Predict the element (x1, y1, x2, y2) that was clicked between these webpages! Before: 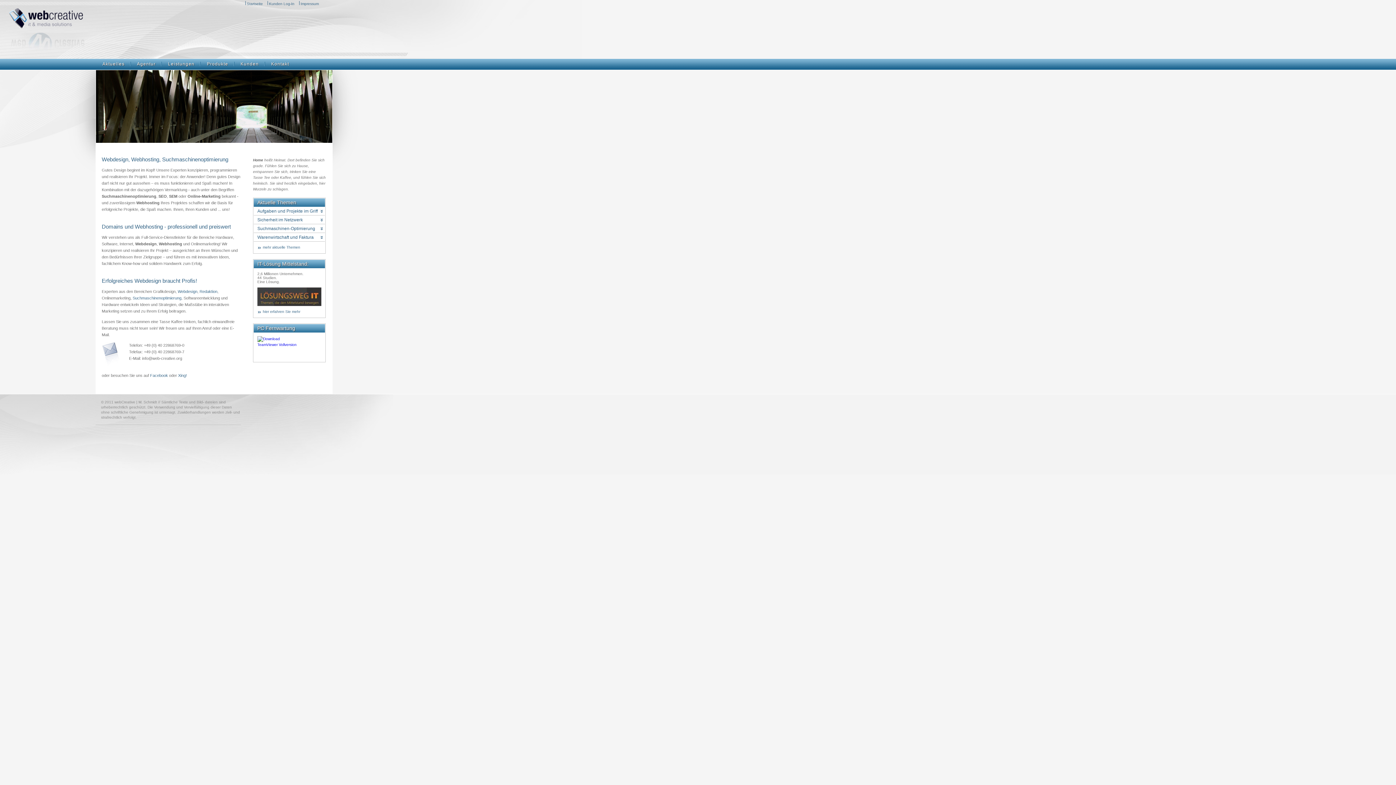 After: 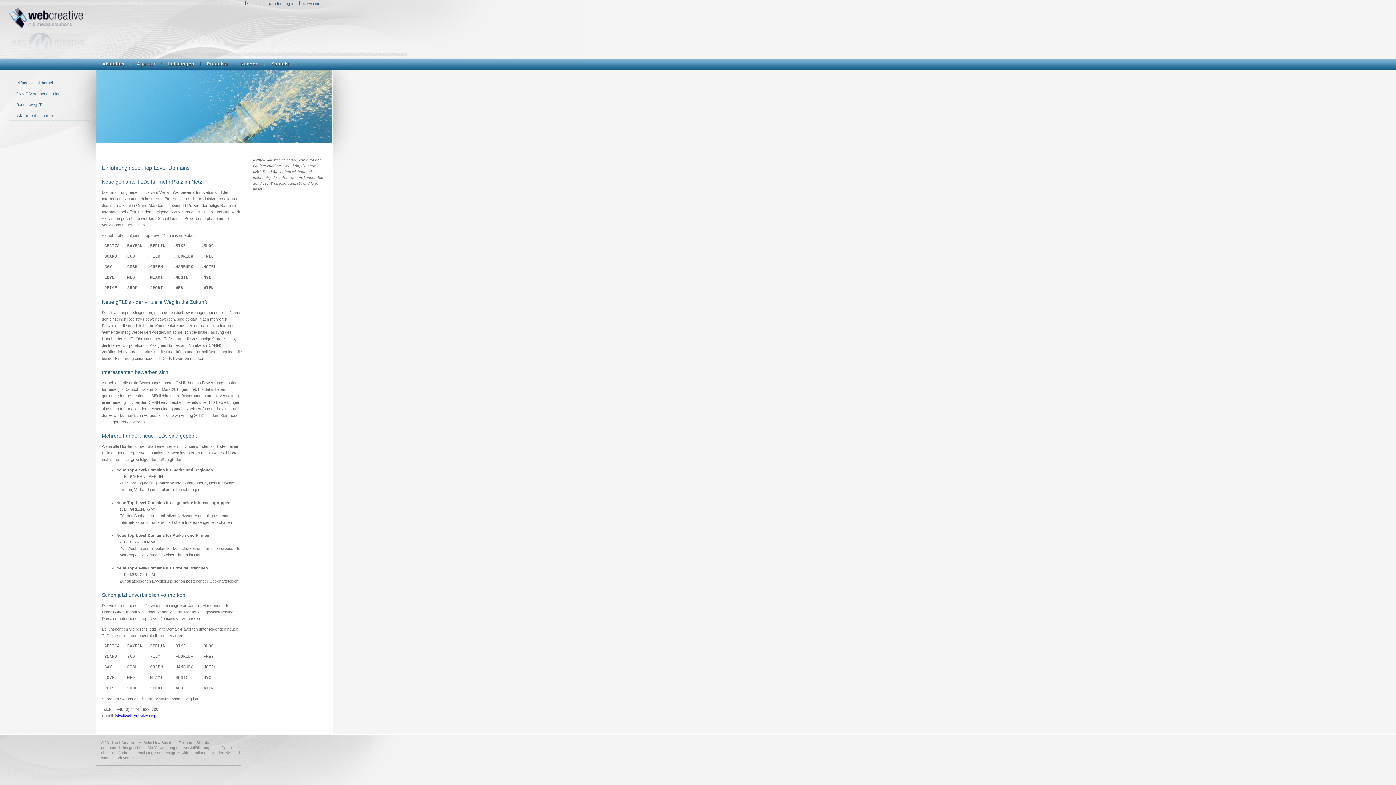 Action: label: mehr aktuelle Themen bbox: (257, 245, 300, 249)